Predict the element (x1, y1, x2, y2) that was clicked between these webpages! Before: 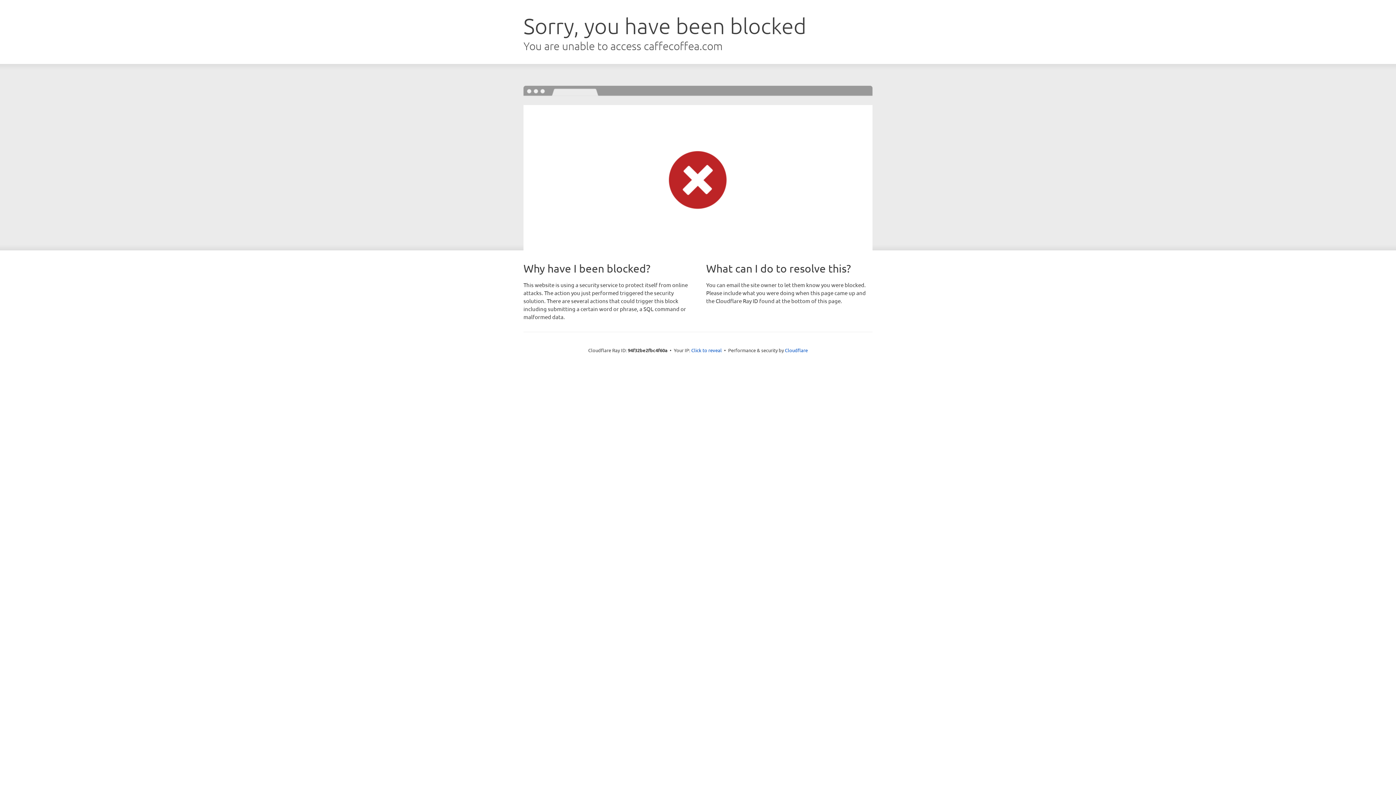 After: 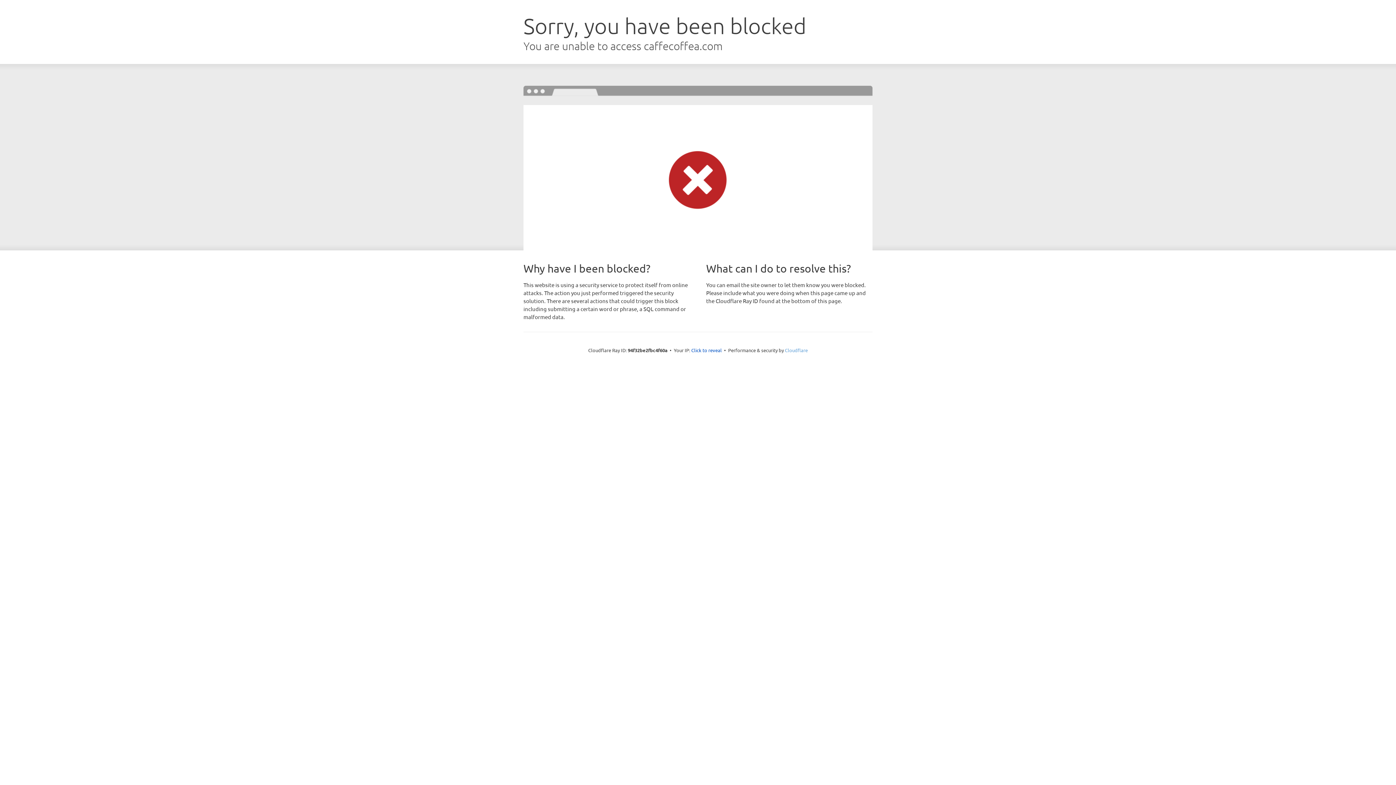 Action: bbox: (785, 347, 808, 353) label: Cloudflare